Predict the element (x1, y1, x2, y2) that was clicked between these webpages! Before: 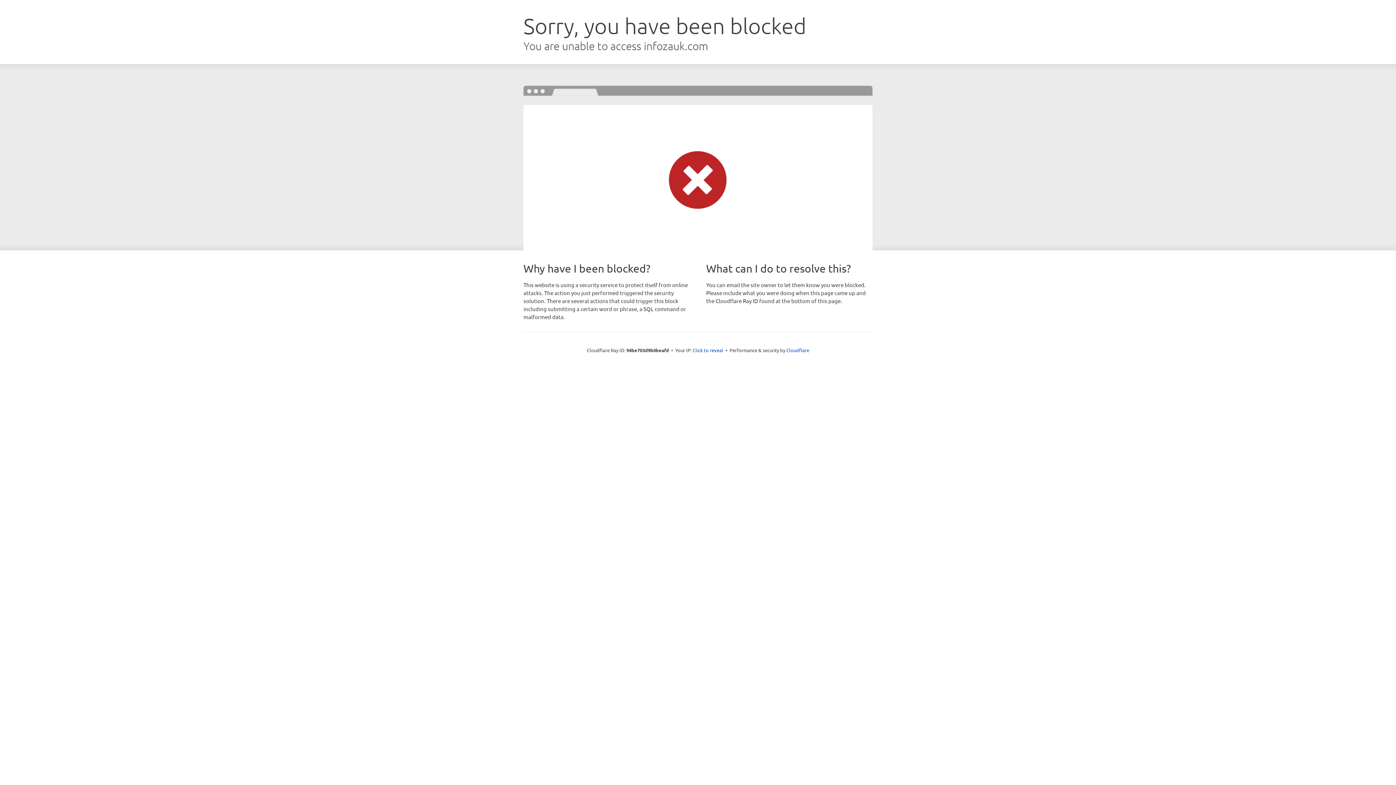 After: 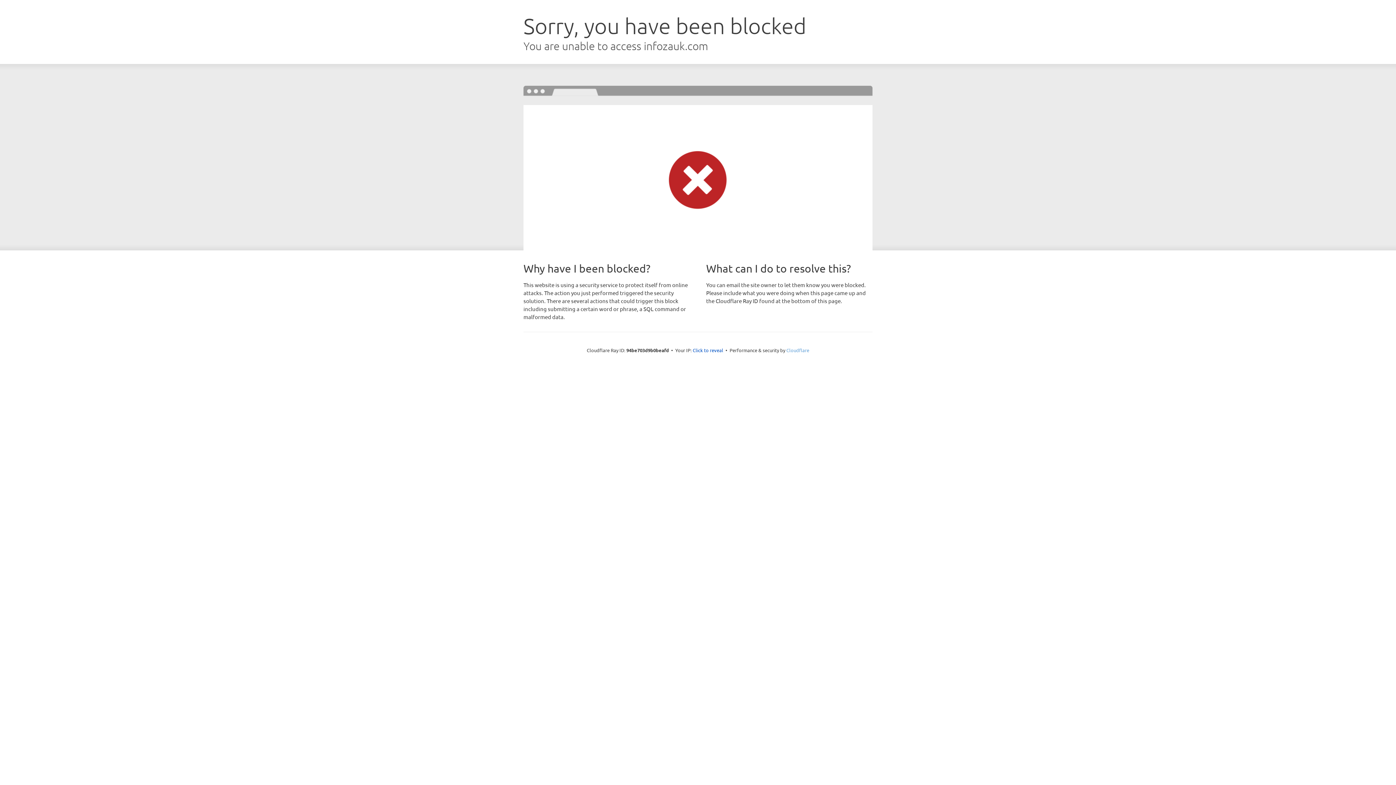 Action: bbox: (786, 347, 809, 353) label: Cloudflare